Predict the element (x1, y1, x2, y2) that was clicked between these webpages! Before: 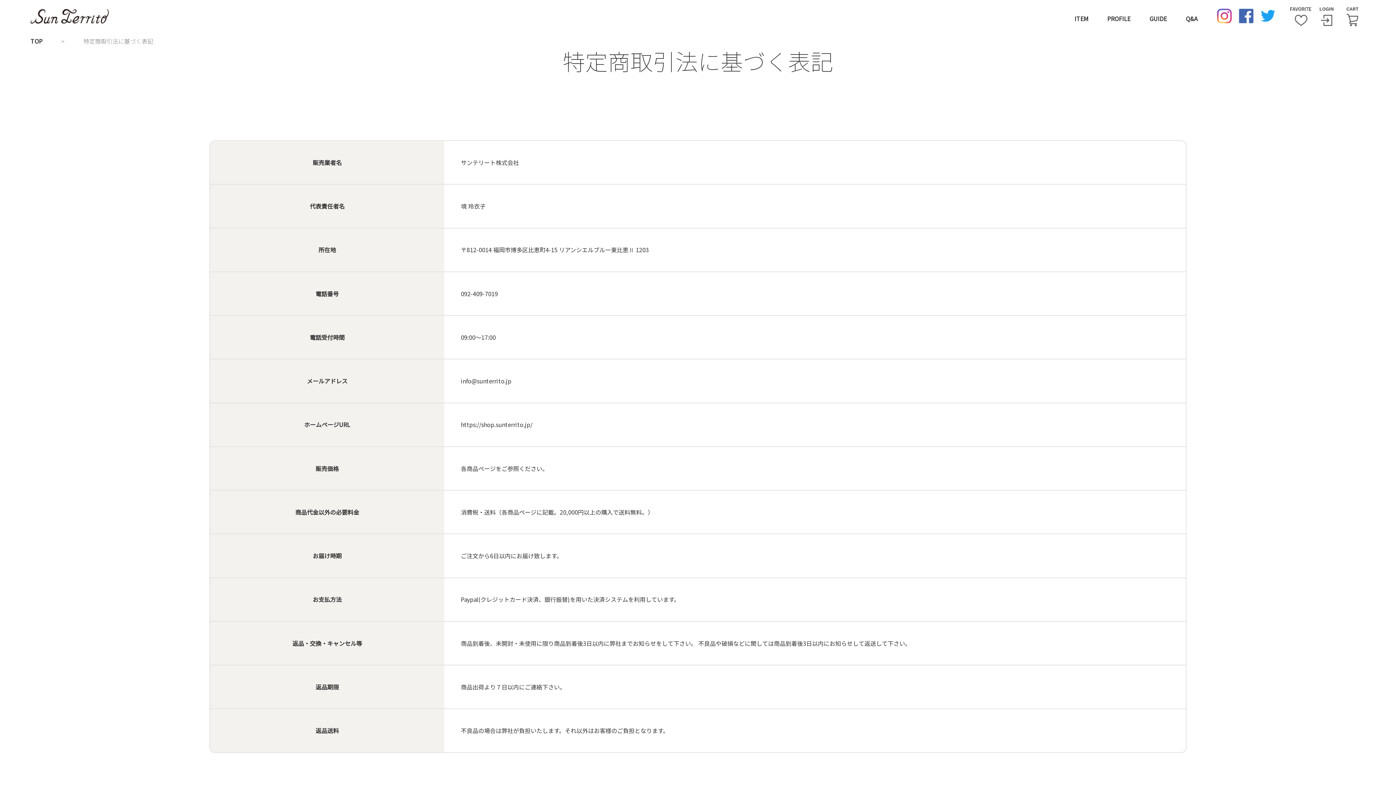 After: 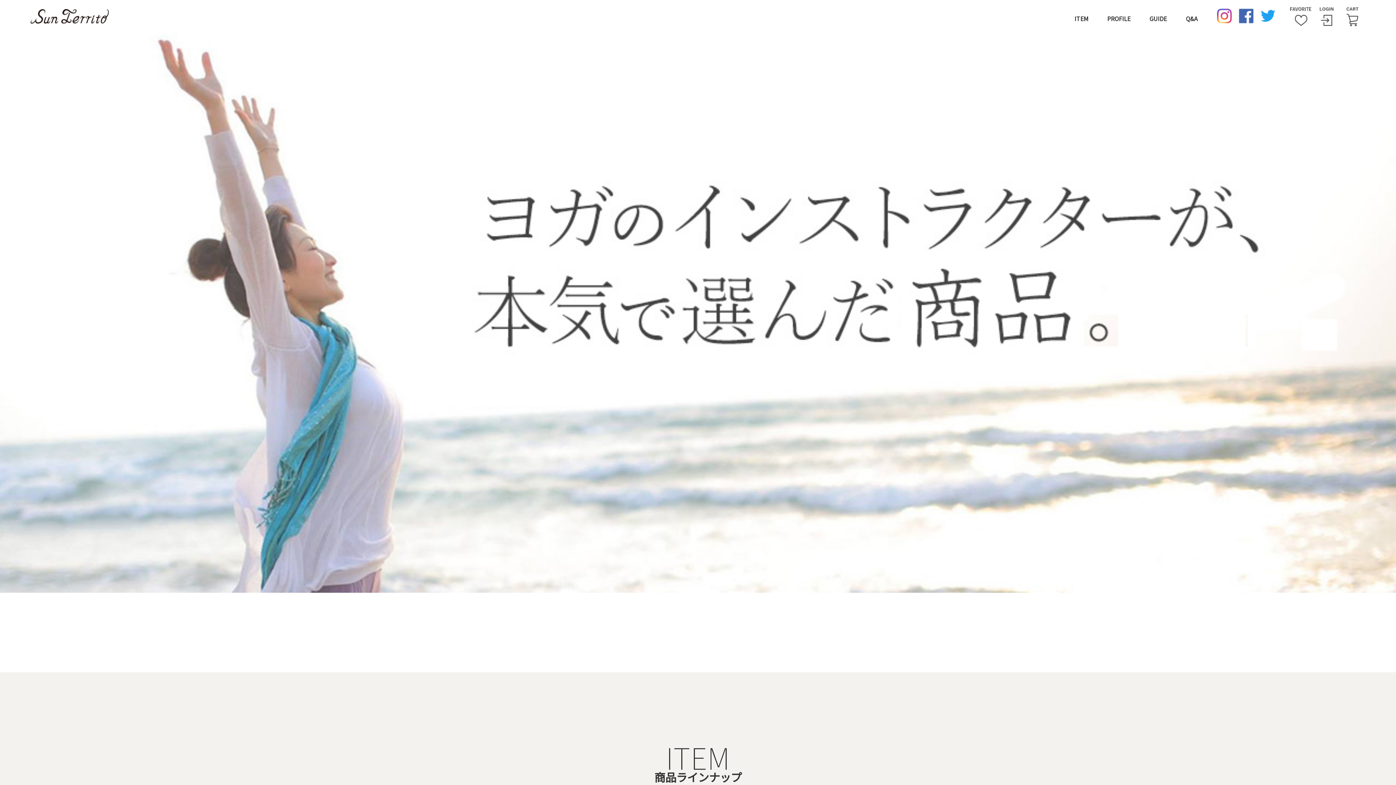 Action: bbox: (30, 16, 109, 25)